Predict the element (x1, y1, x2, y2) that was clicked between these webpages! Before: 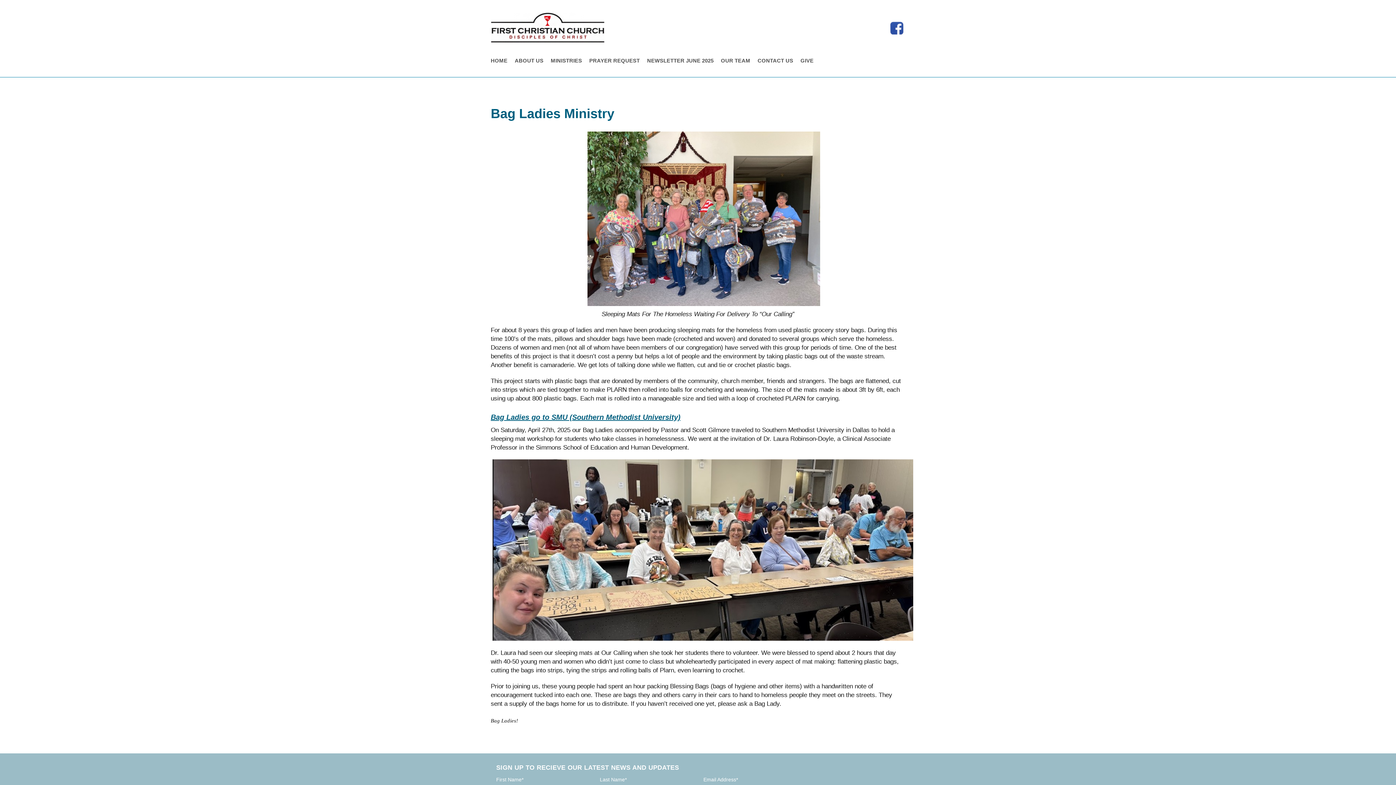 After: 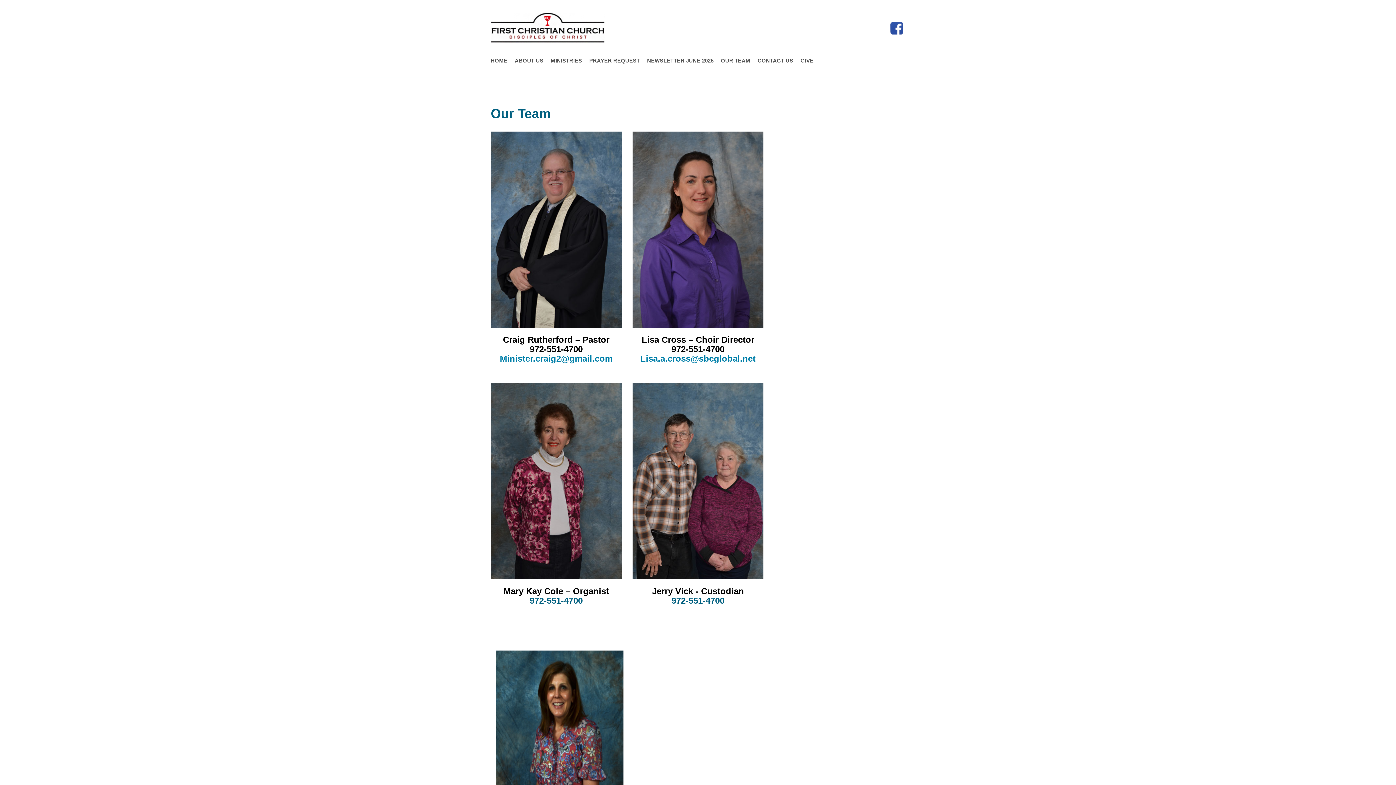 Action: bbox: (721, 51, 750, 69) label: OUR TEAM